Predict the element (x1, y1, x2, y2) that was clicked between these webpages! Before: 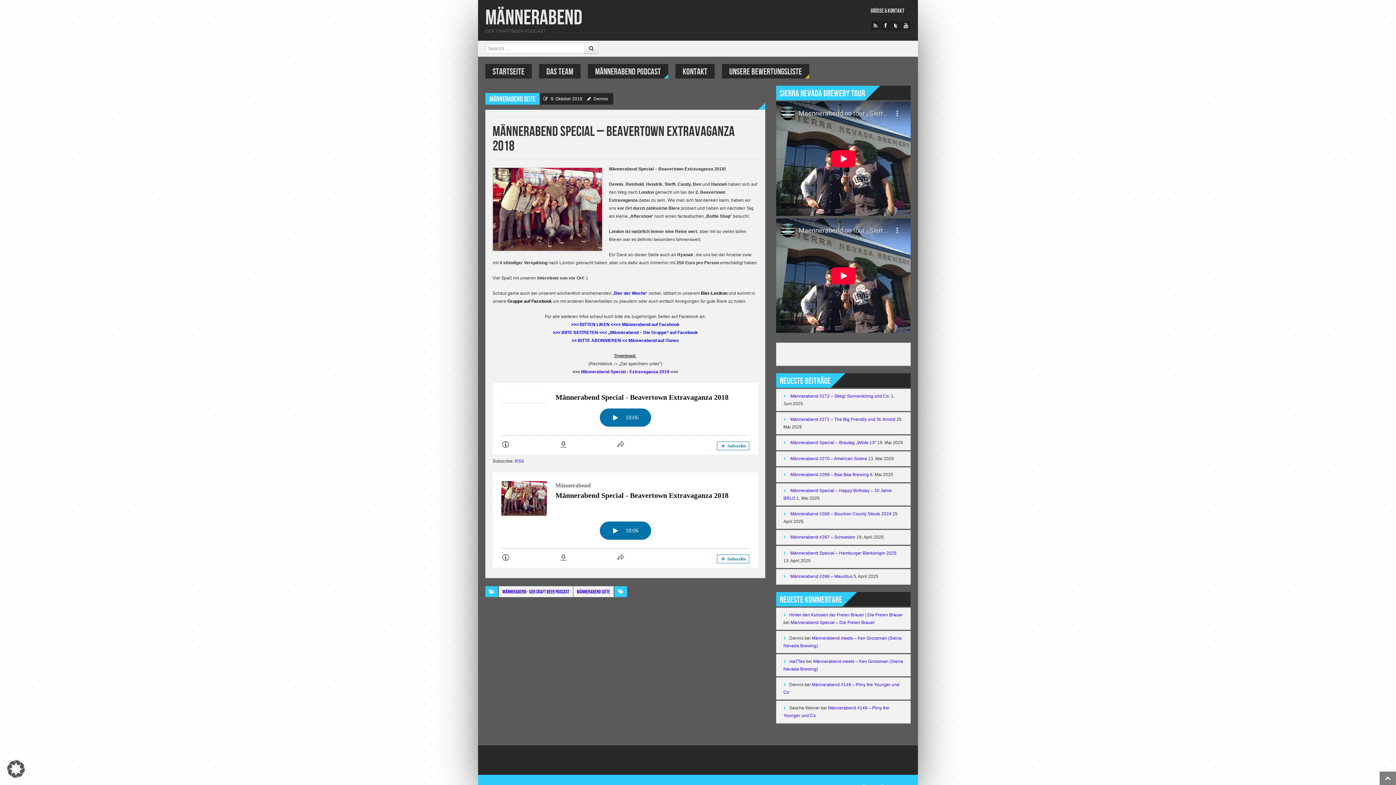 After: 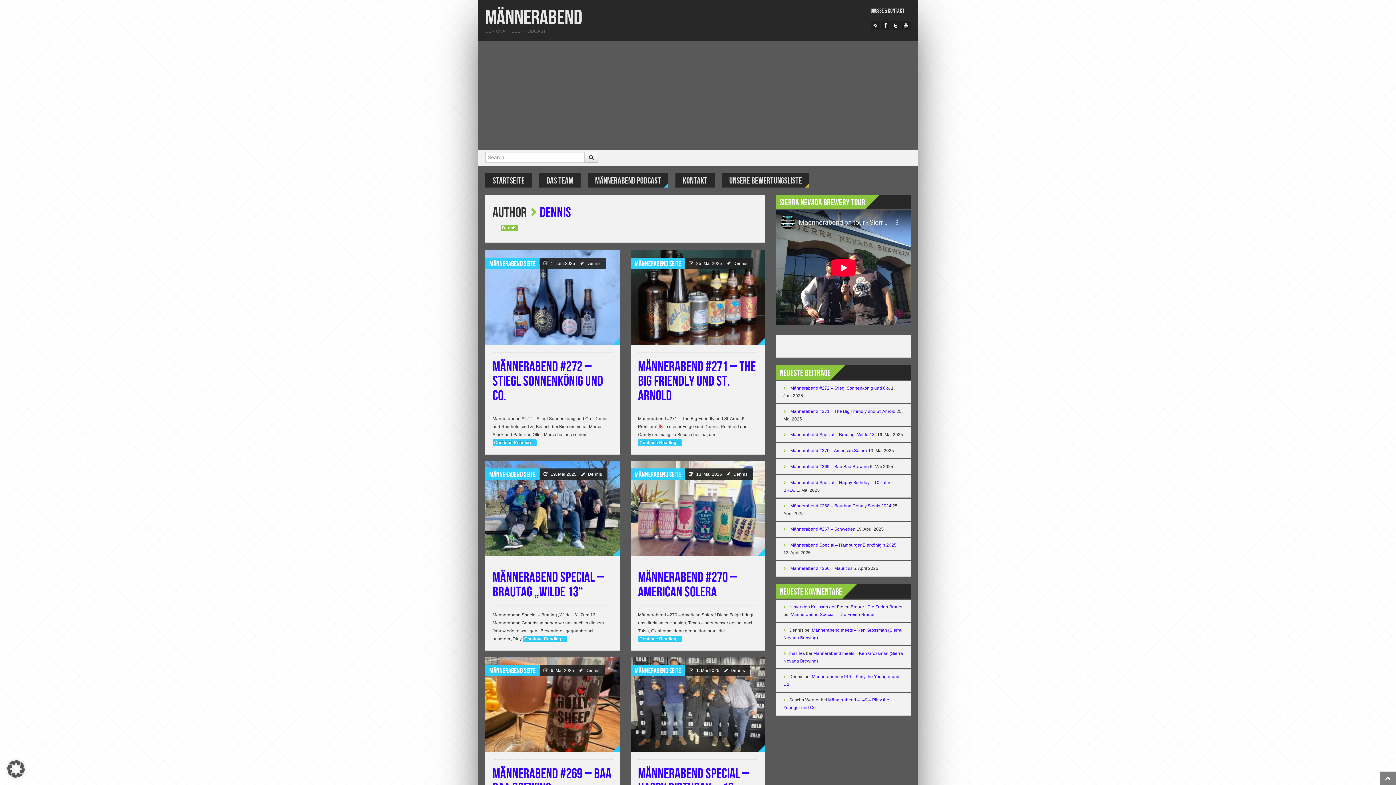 Action: label: Dennis bbox: (592, 96, 609, 101)